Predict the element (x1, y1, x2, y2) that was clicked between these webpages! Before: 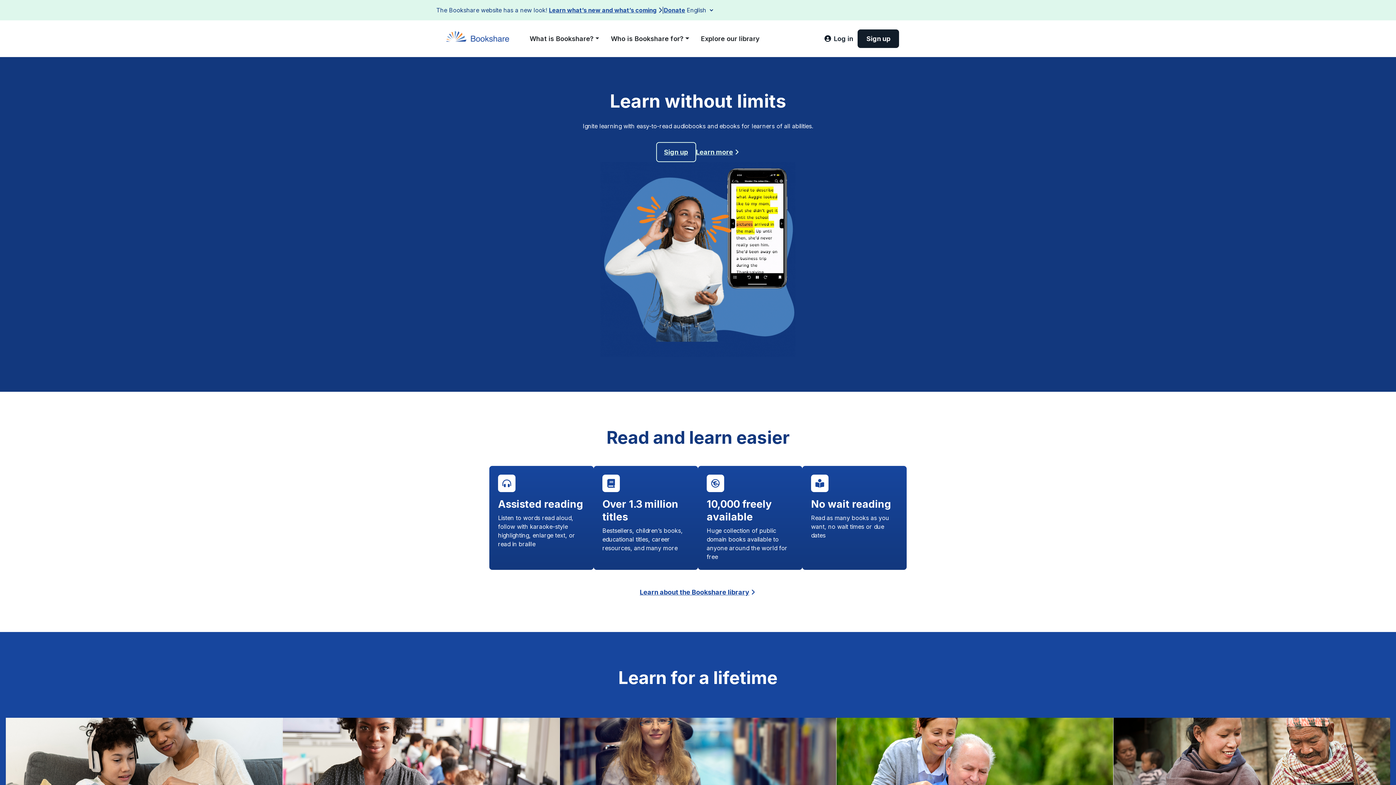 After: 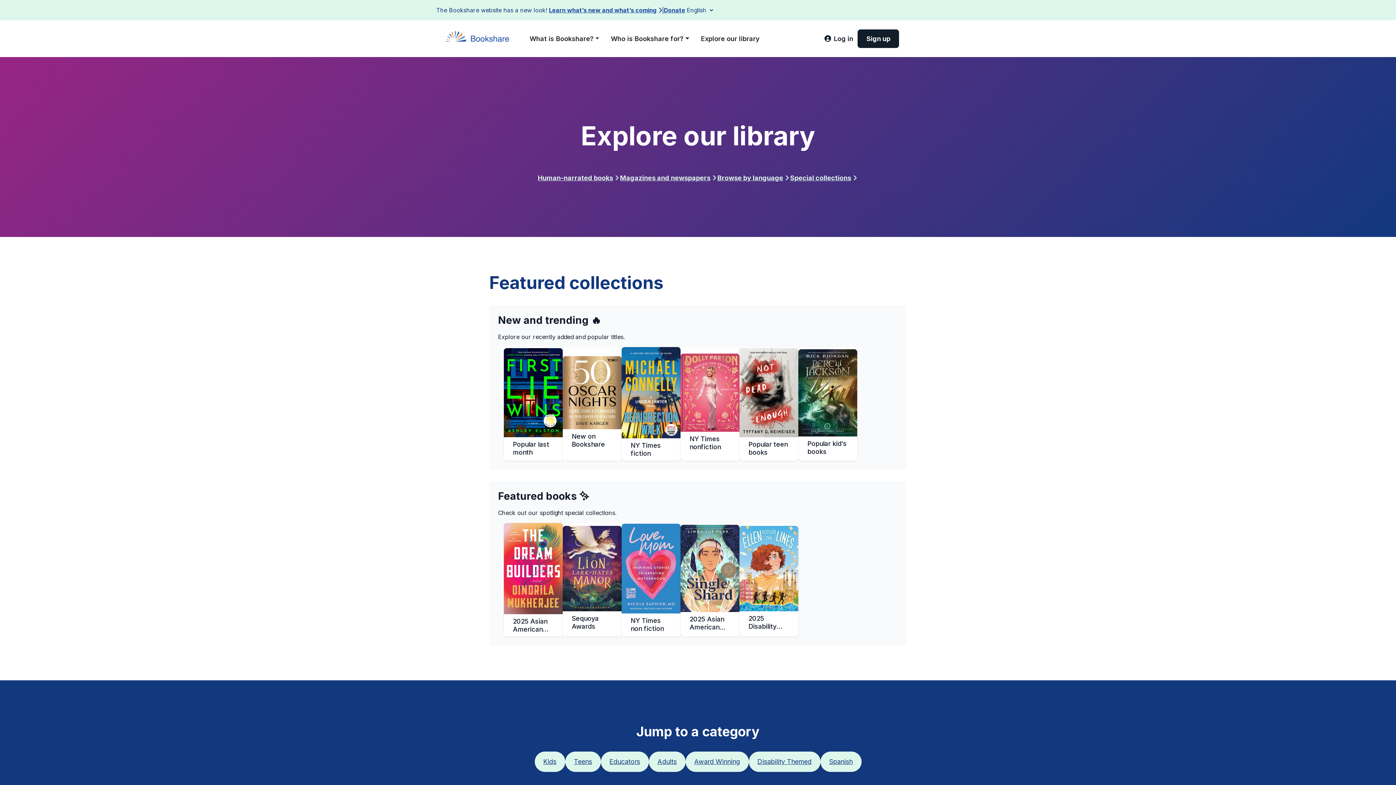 Action: bbox: (695, 30, 765, 46) label: Explore our library